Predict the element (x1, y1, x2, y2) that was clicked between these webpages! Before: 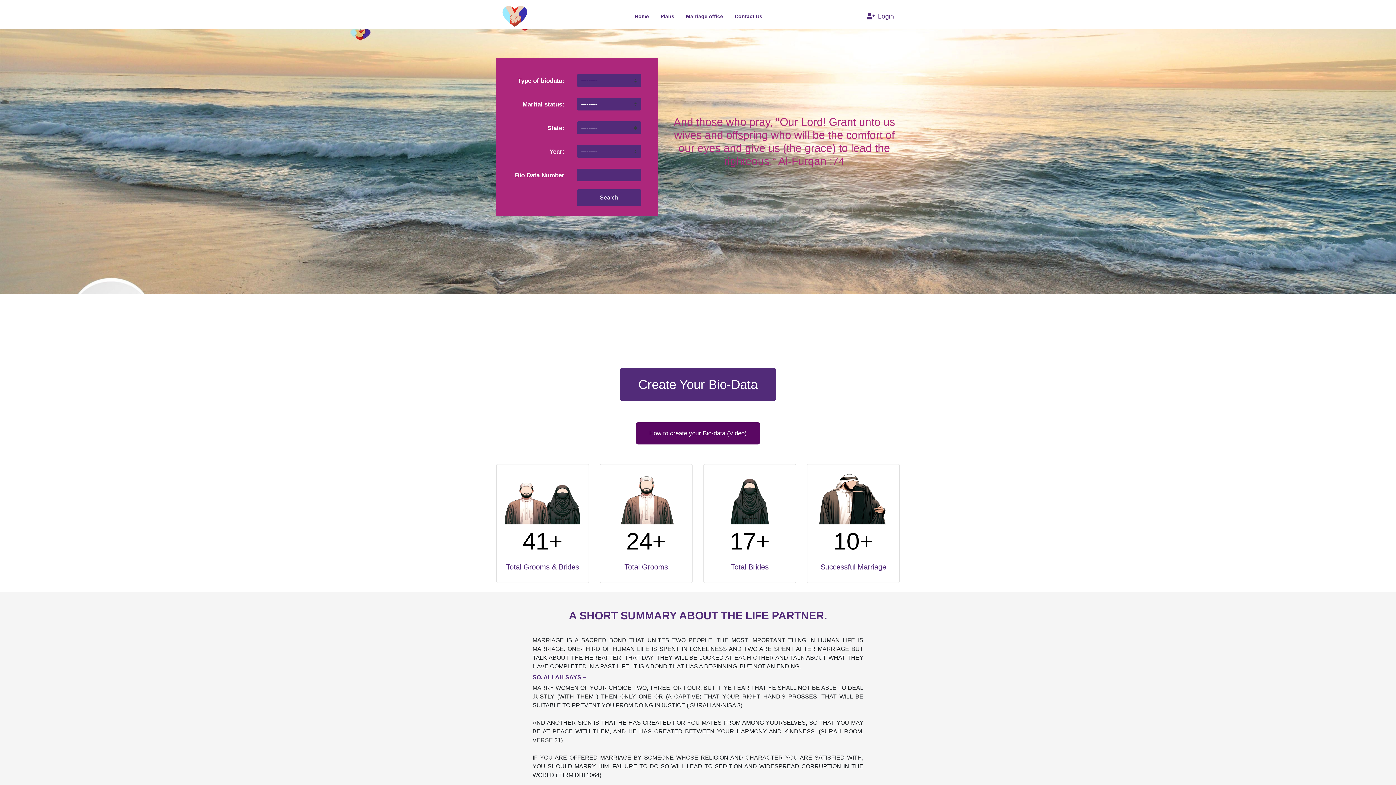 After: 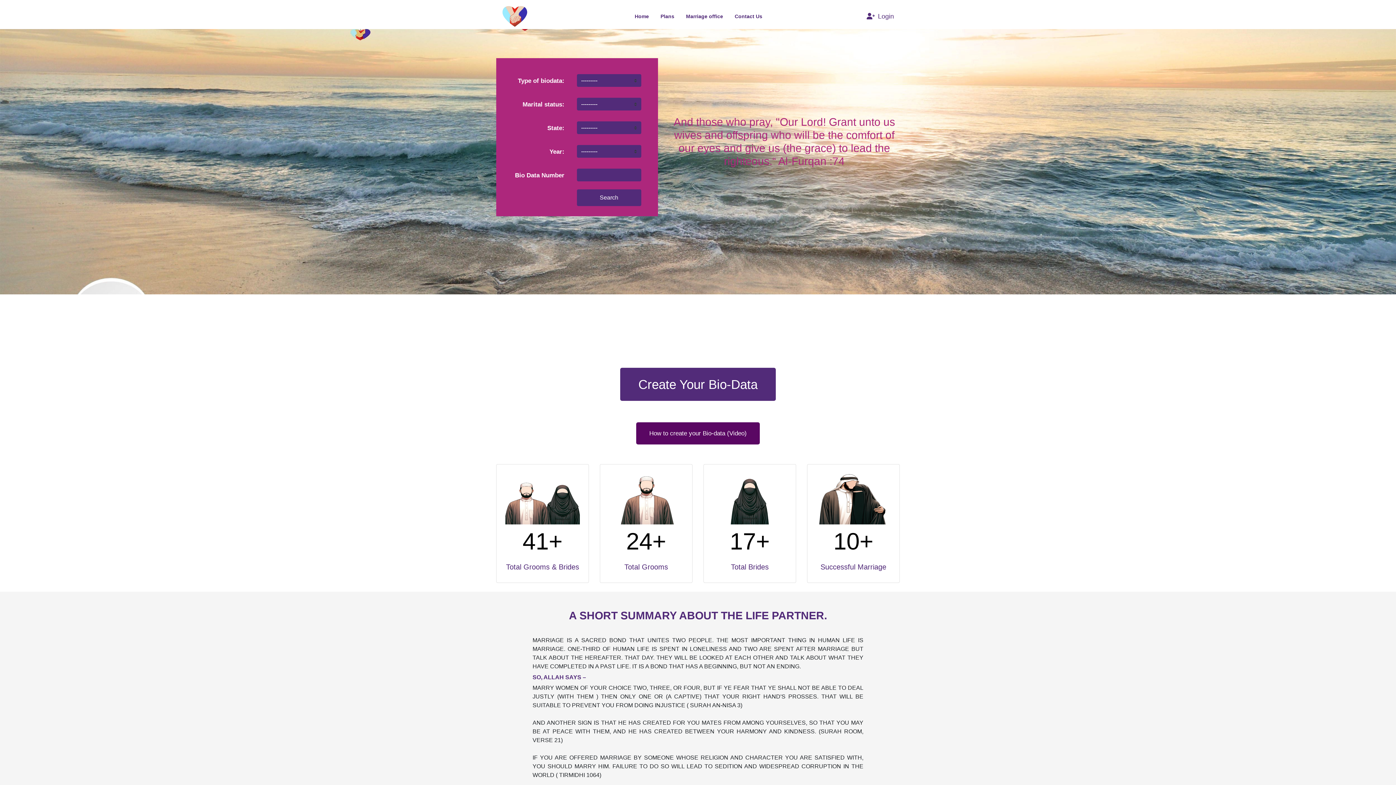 Action: bbox: (502, 4, 527, 29)